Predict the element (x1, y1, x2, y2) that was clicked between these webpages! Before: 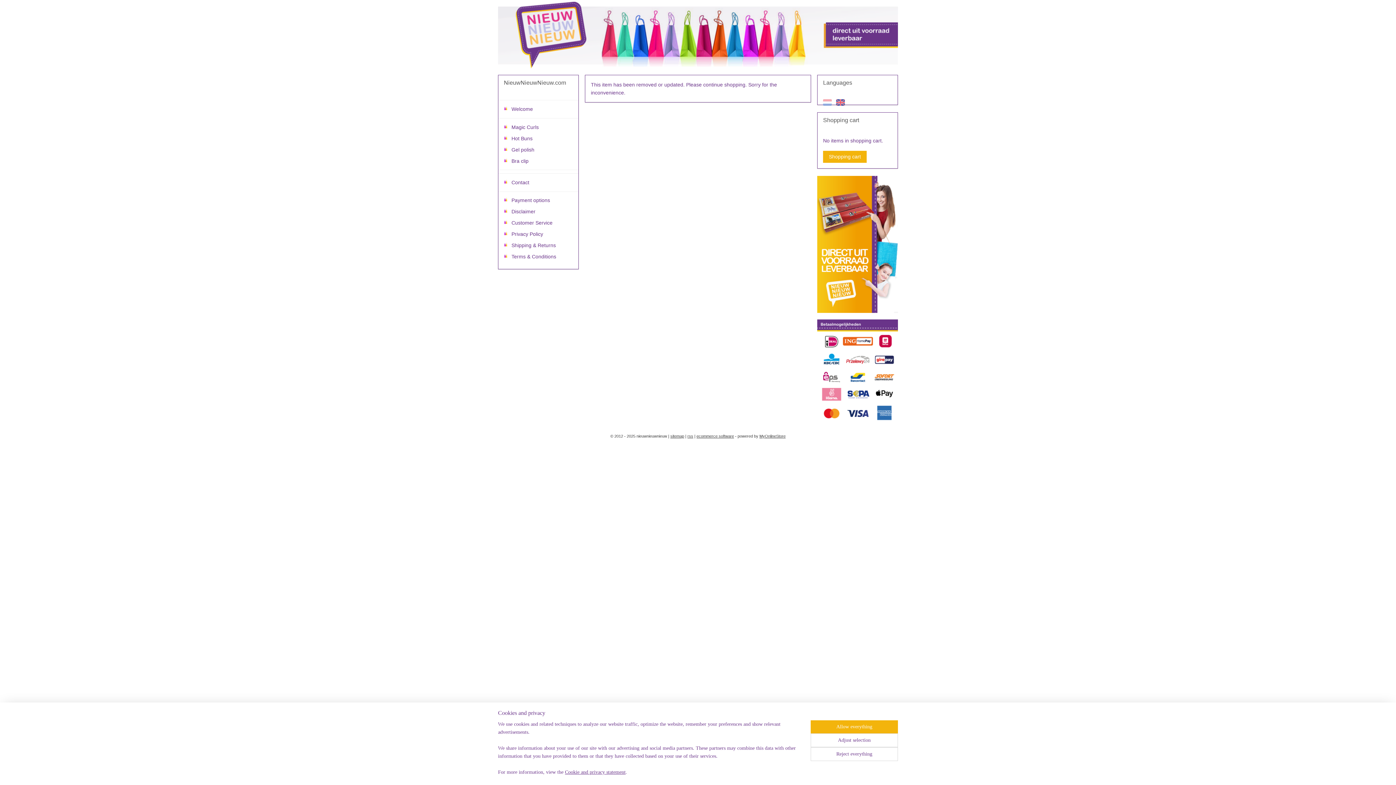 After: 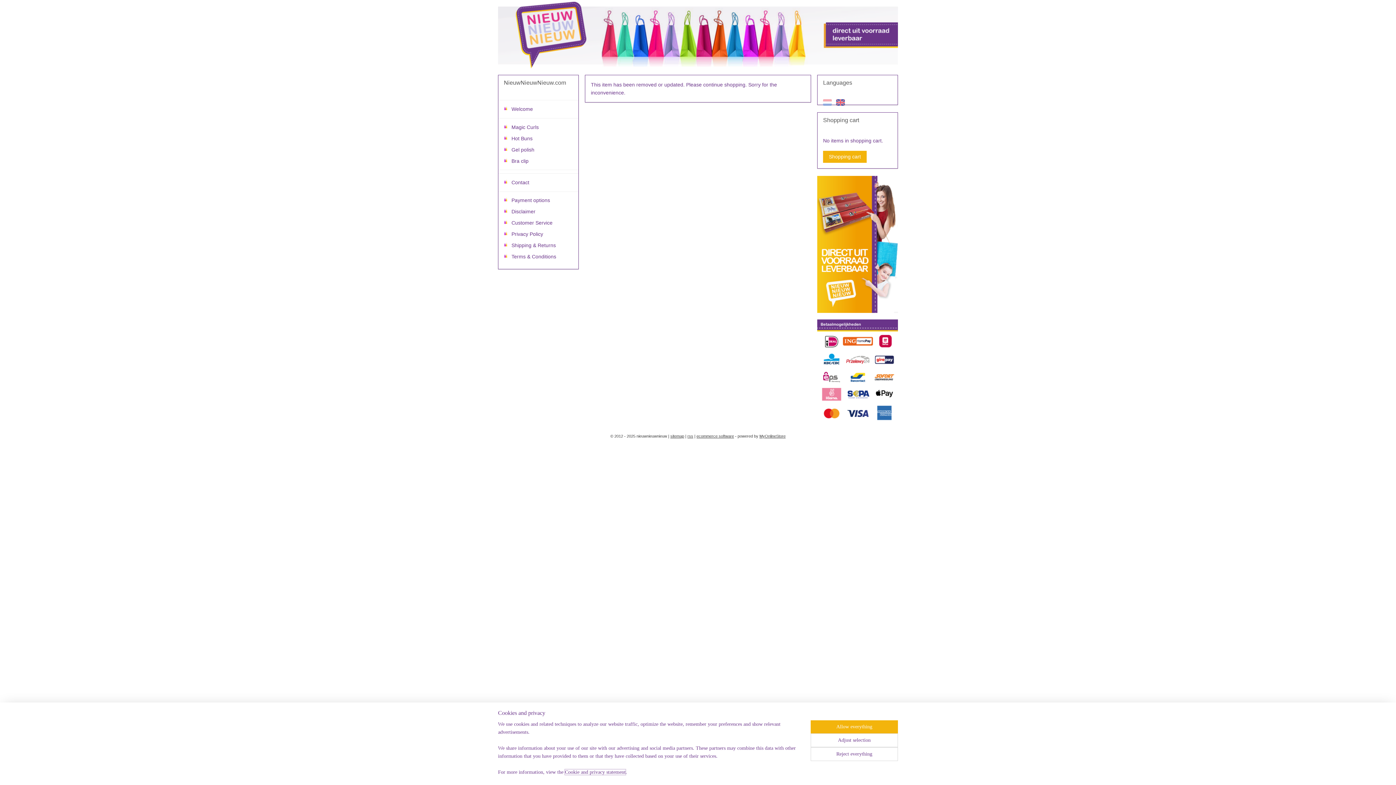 Action: label: Cookie and privacy statement bbox: (565, 769, 625, 775)